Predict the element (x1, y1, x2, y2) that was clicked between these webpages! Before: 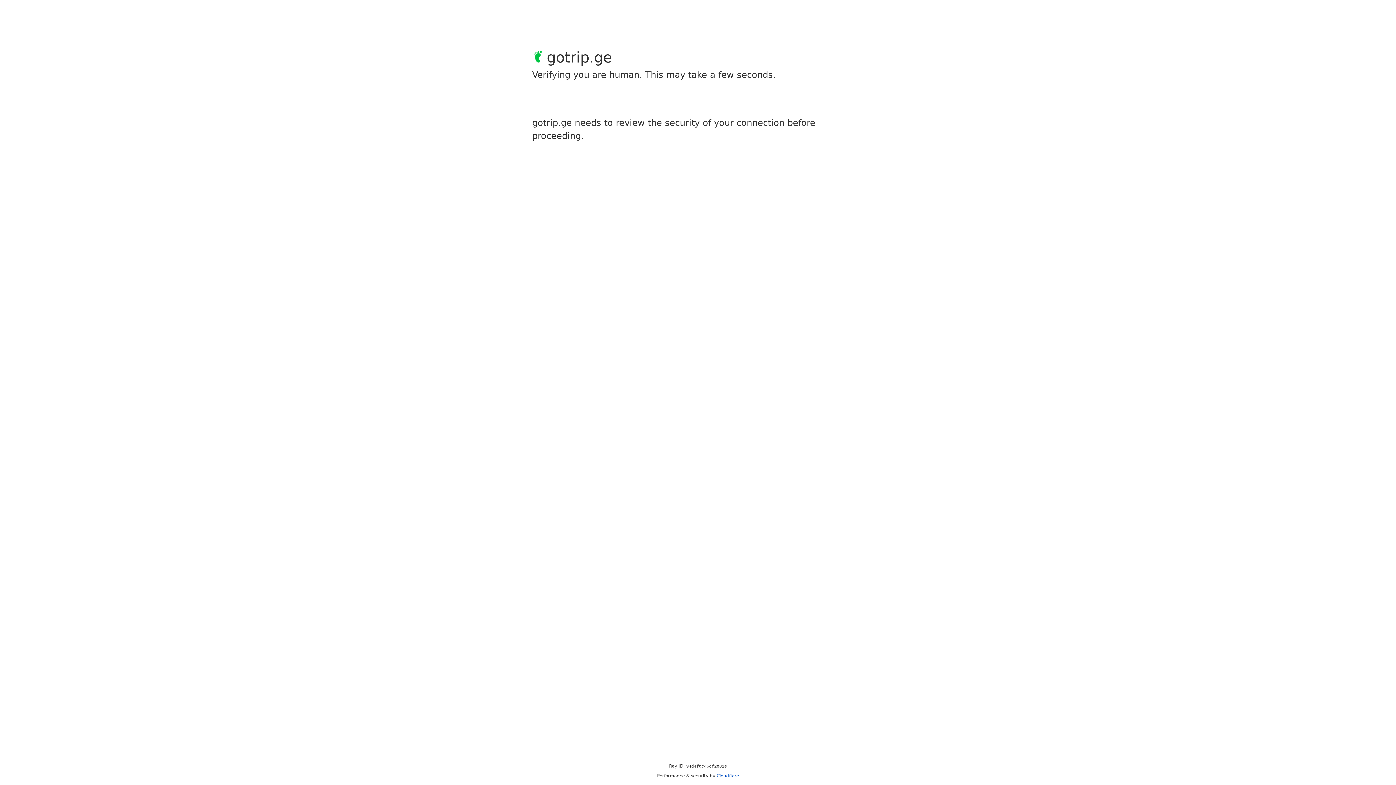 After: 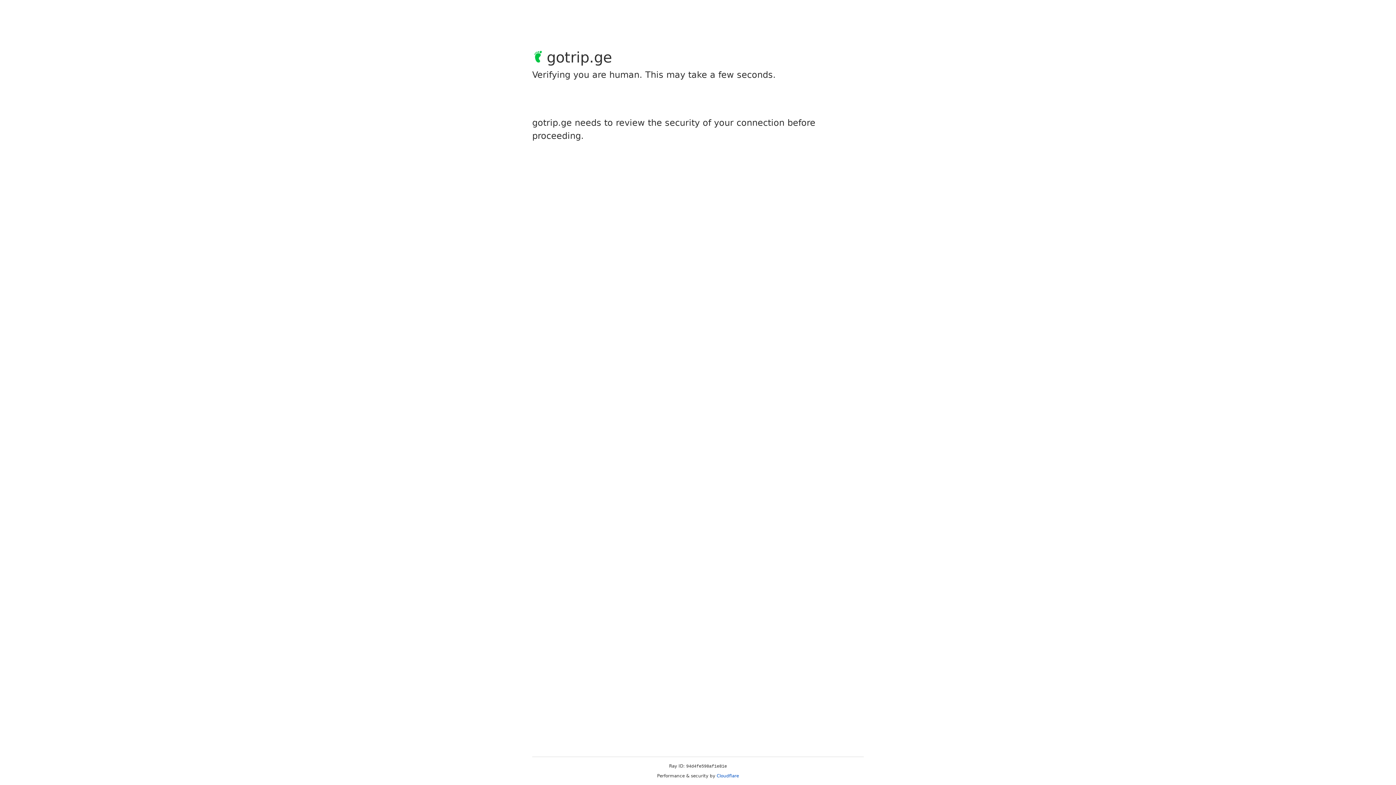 Action: bbox: (716, 773, 739, 778) label: Cloudflare